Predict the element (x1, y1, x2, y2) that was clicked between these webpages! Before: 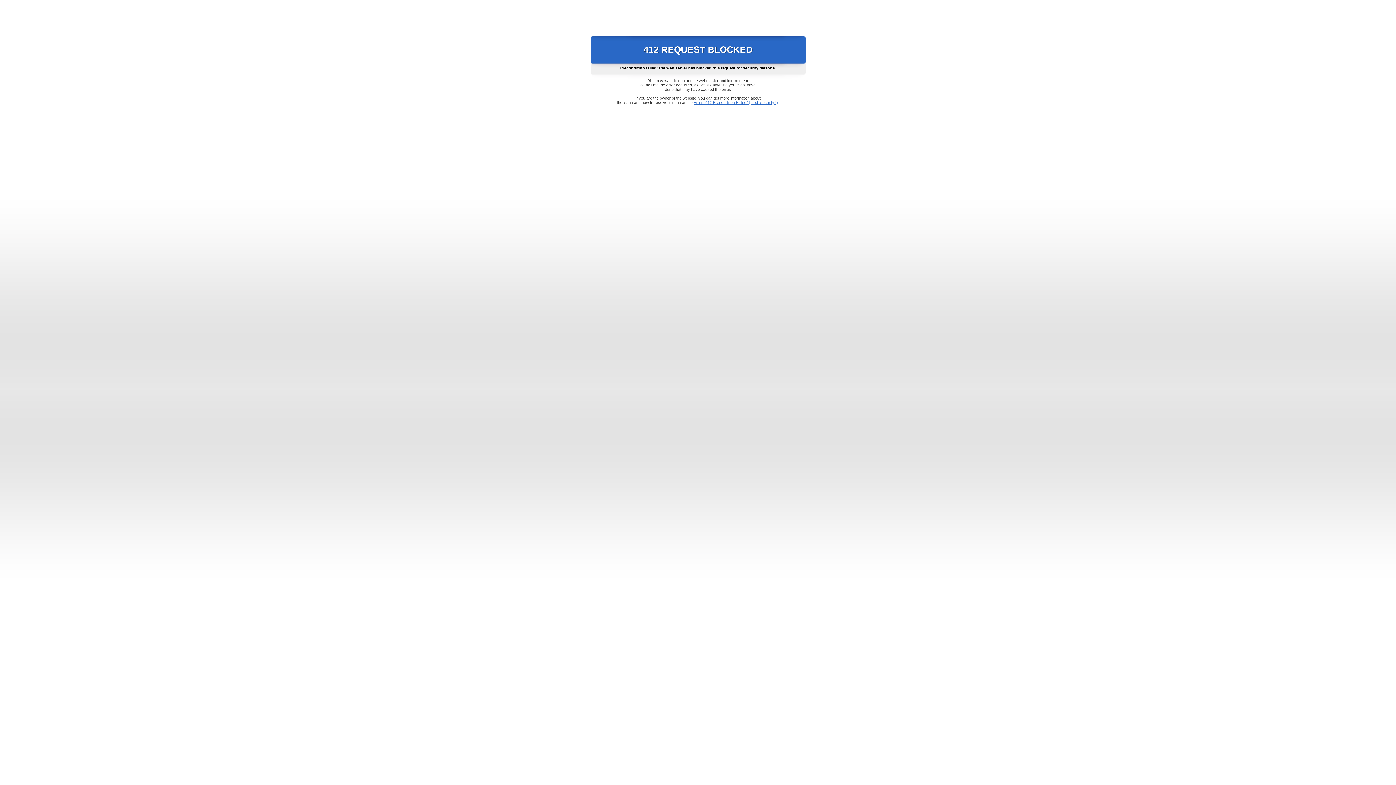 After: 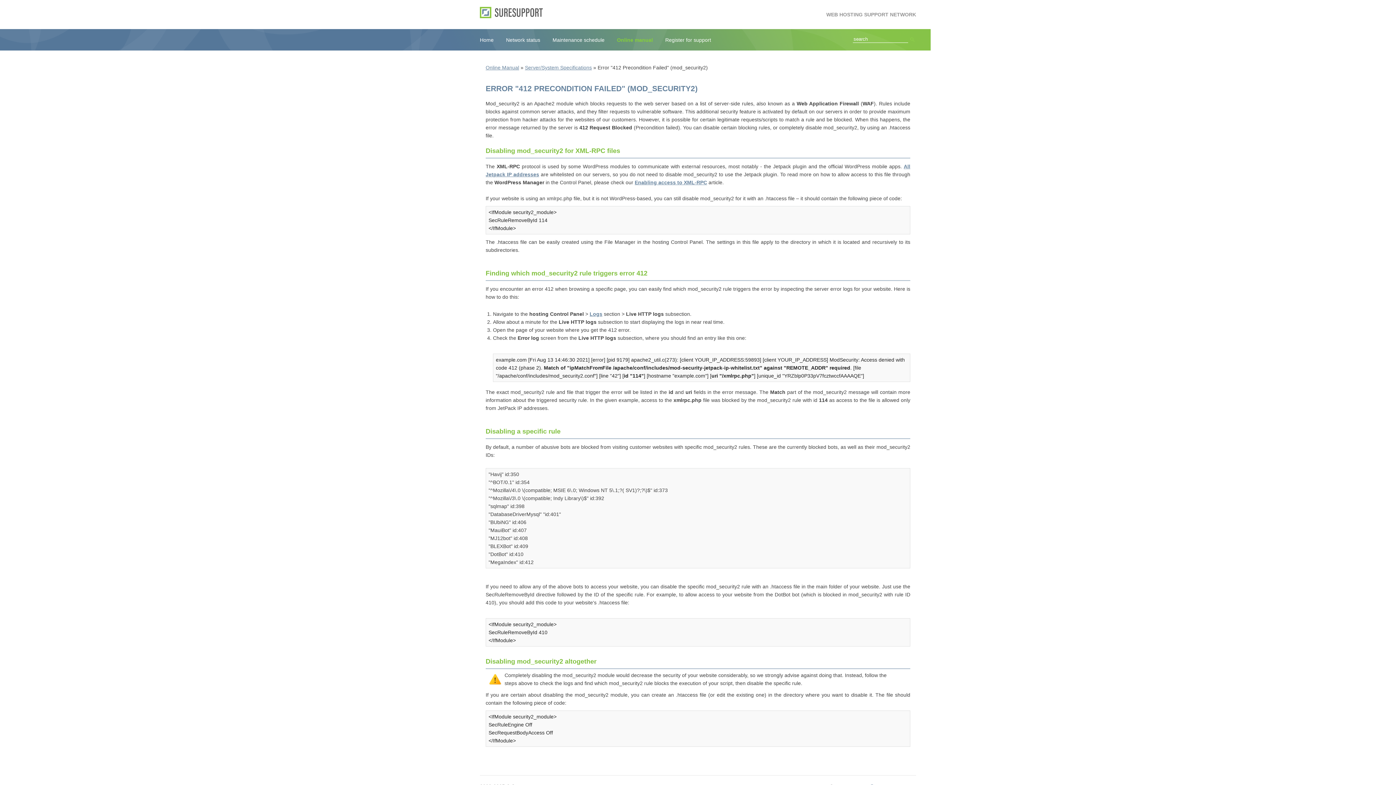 Action: bbox: (693, 100, 778, 104) label: Error "412 Precondition Failed" (mod_security2)